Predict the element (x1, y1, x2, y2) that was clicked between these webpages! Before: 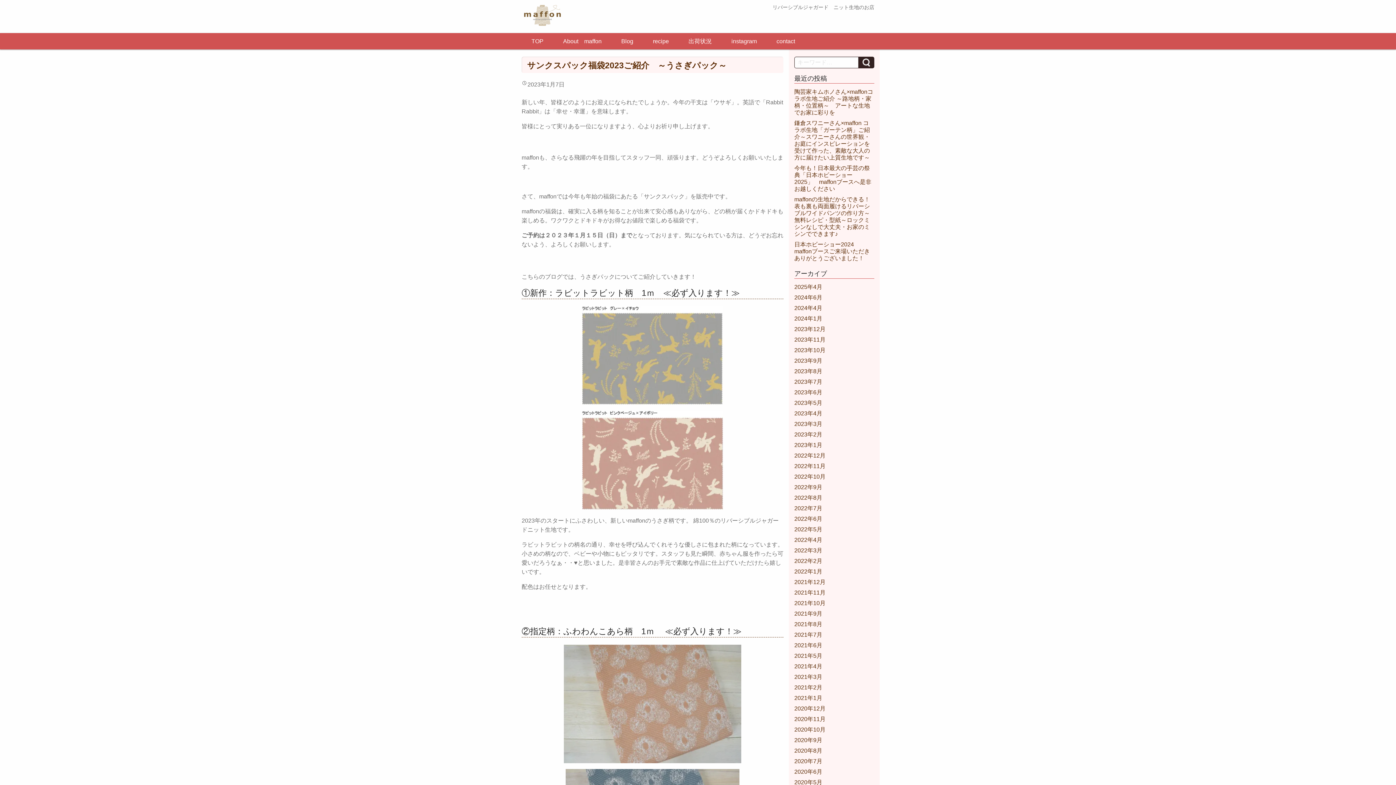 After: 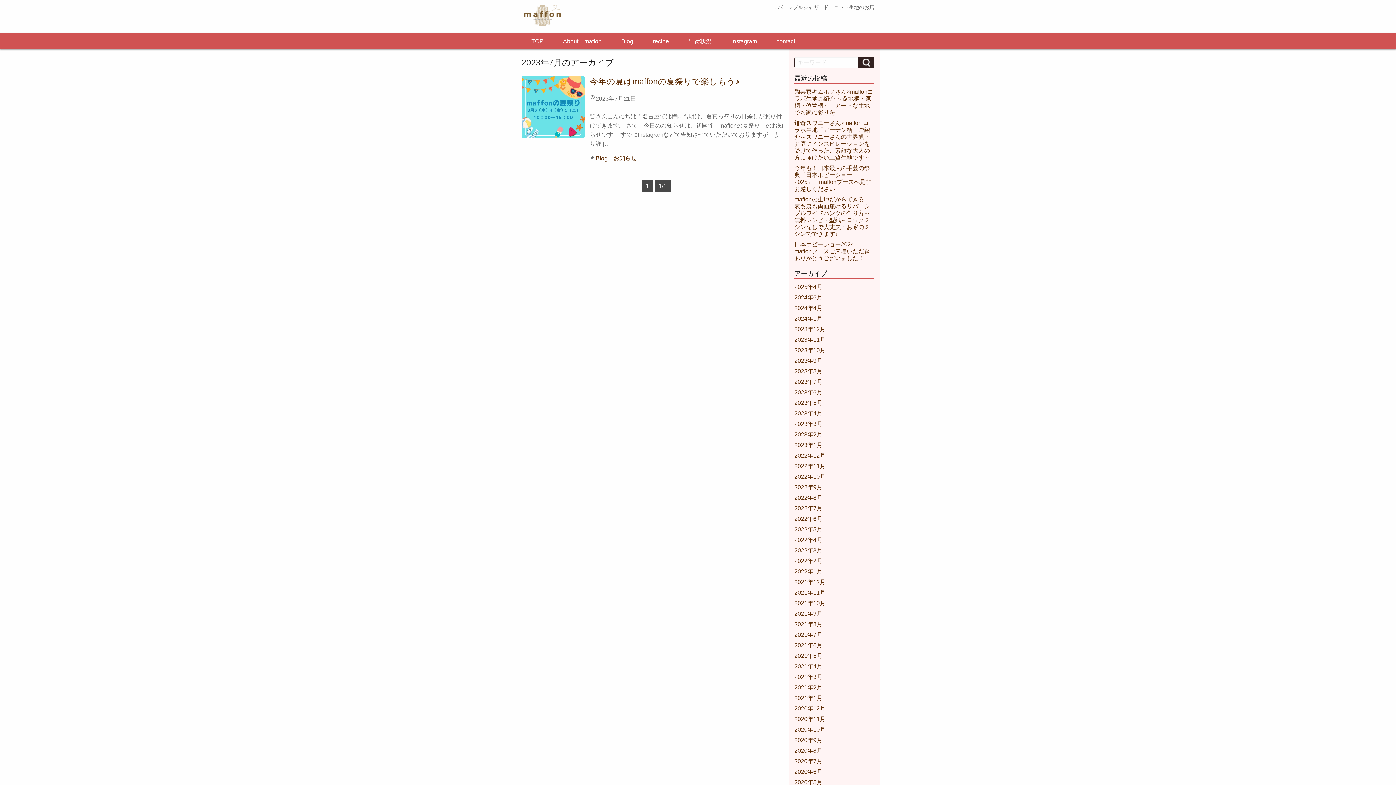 Action: label: 2023年7月 bbox: (794, 379, 822, 385)